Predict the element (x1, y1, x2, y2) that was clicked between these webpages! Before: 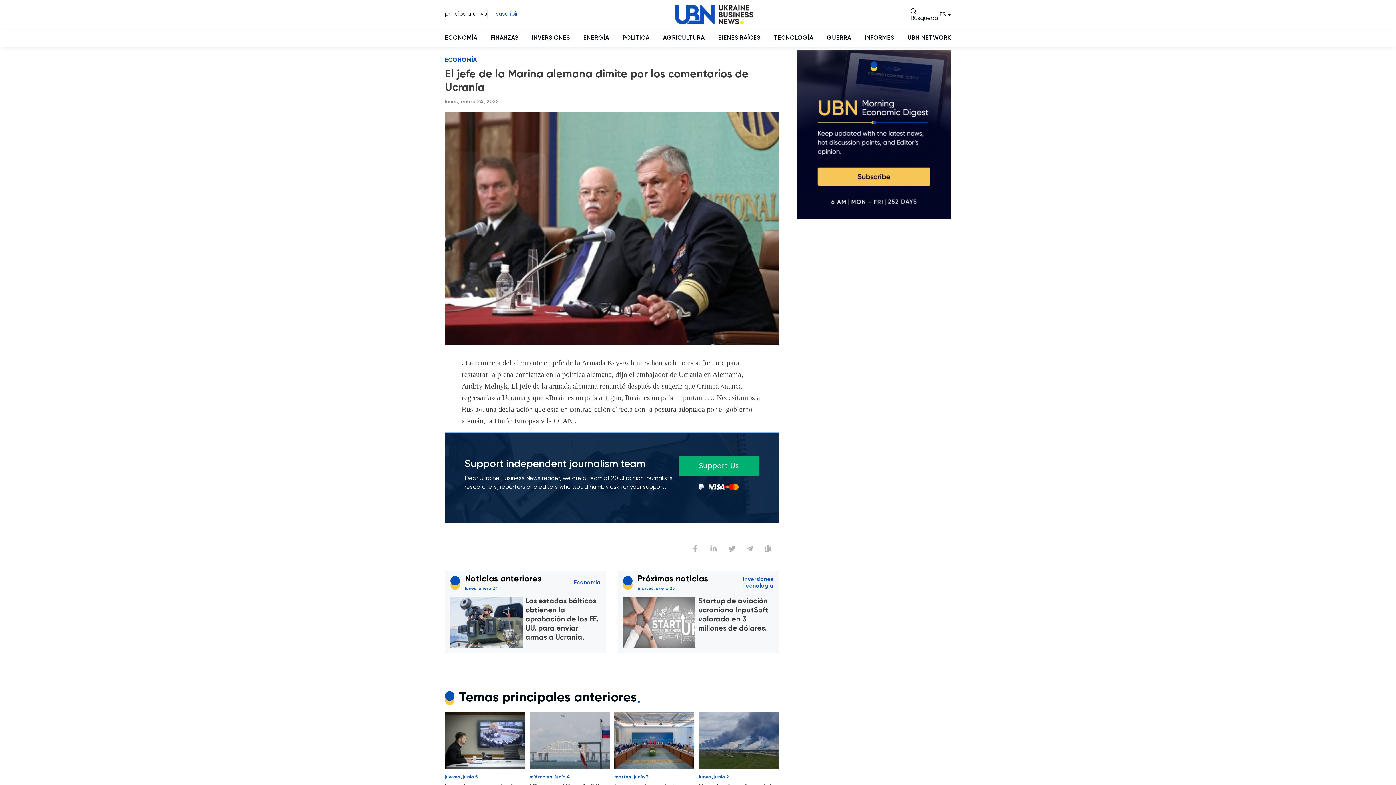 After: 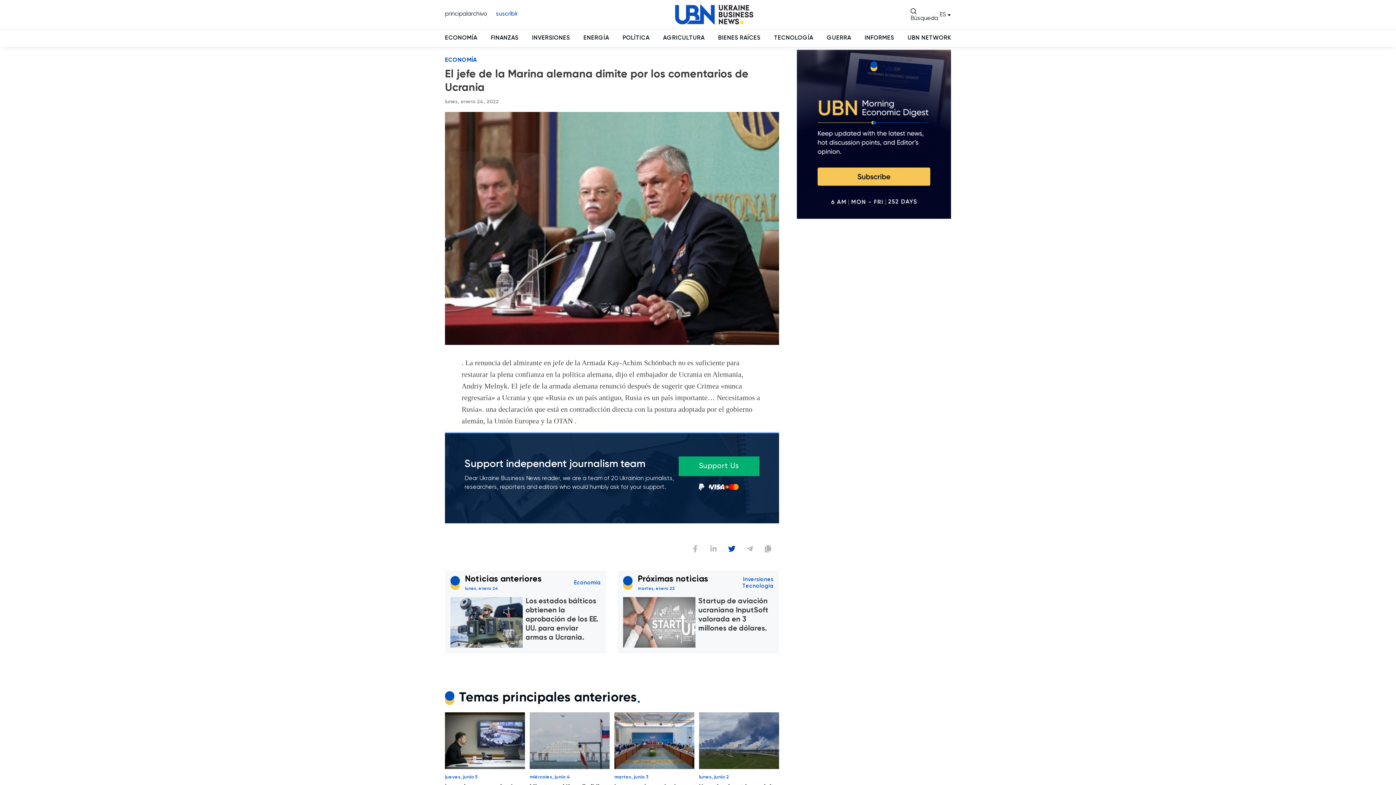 Action: label: Twitter bbox: (724, 541, 739, 556)